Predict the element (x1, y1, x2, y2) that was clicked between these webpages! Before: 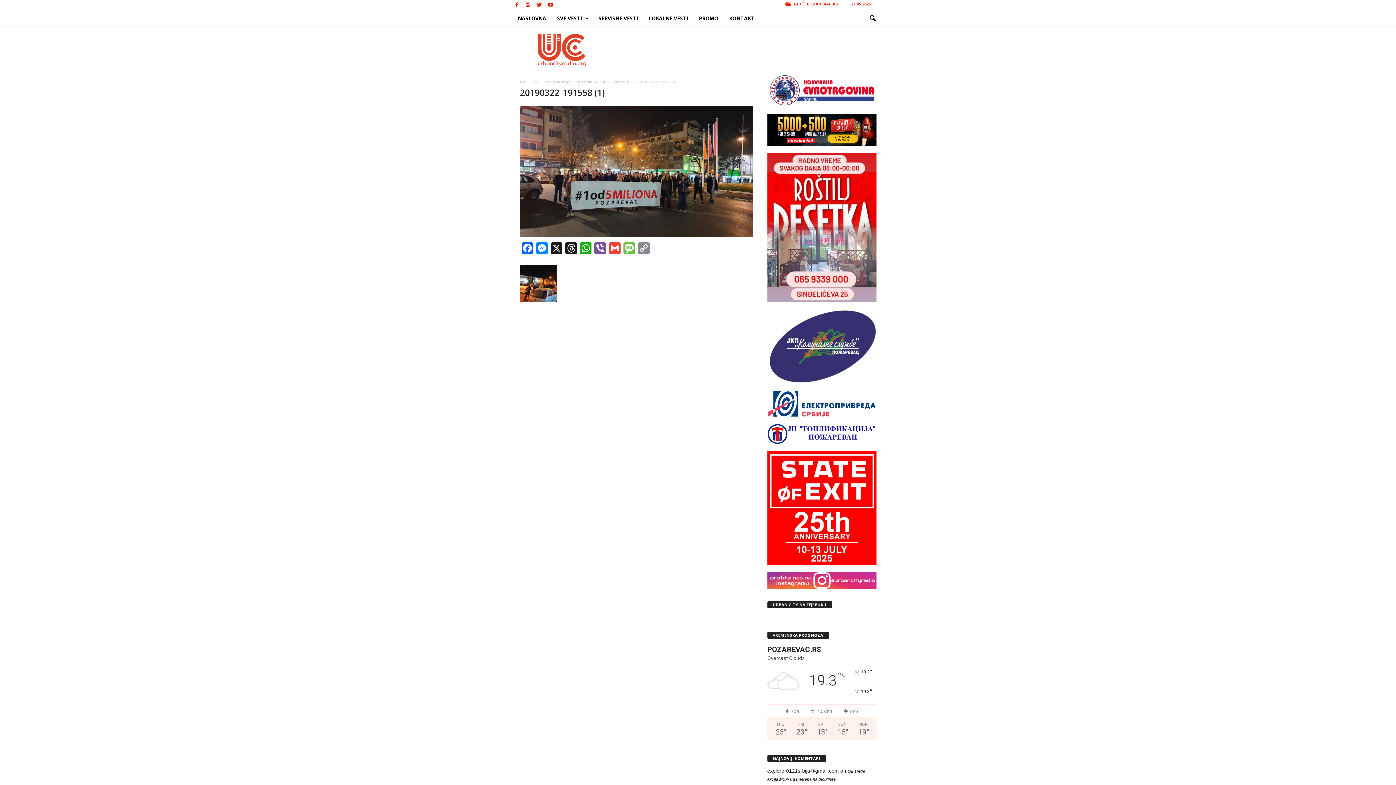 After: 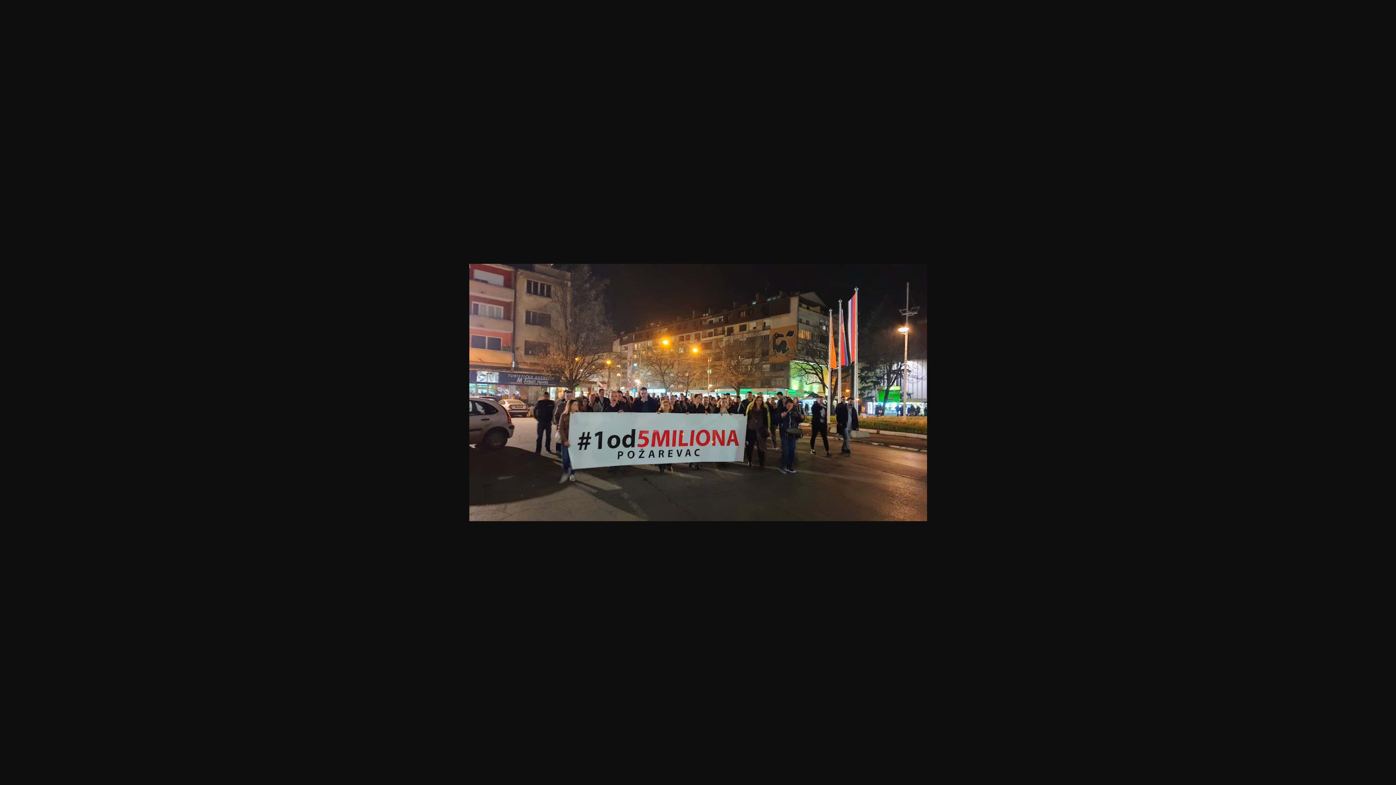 Action: bbox: (520, 105, 752, 236)